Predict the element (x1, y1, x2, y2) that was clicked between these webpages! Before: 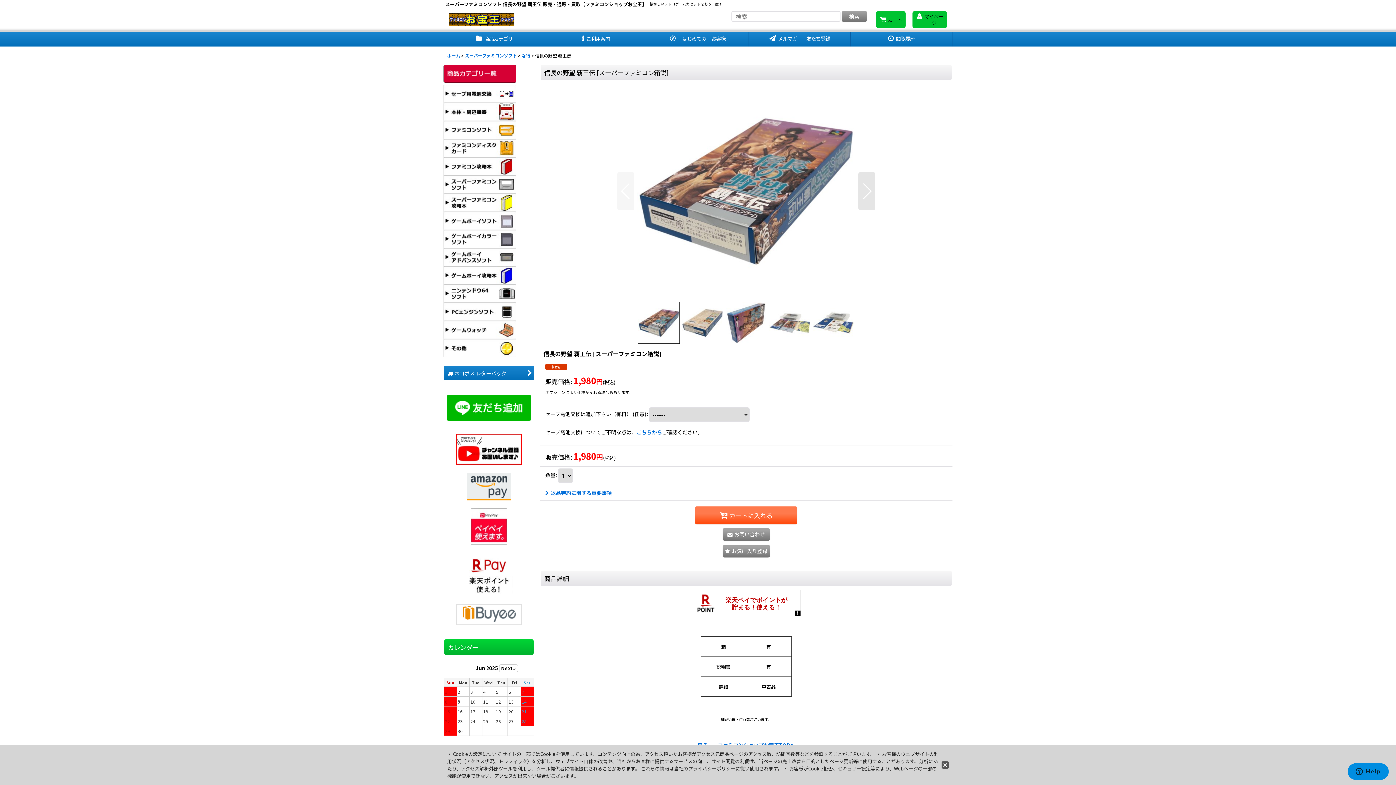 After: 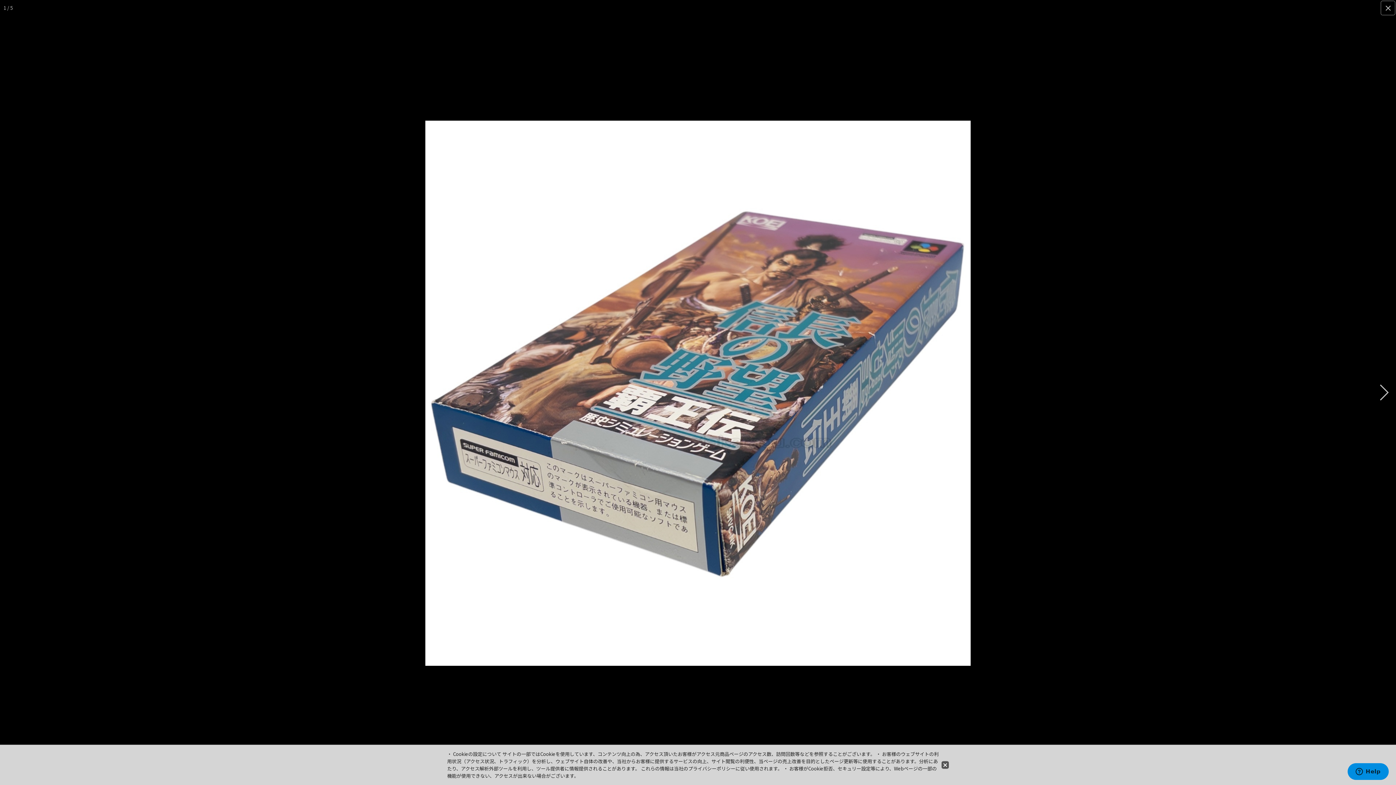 Action: bbox: (637, 82, 855, 300)